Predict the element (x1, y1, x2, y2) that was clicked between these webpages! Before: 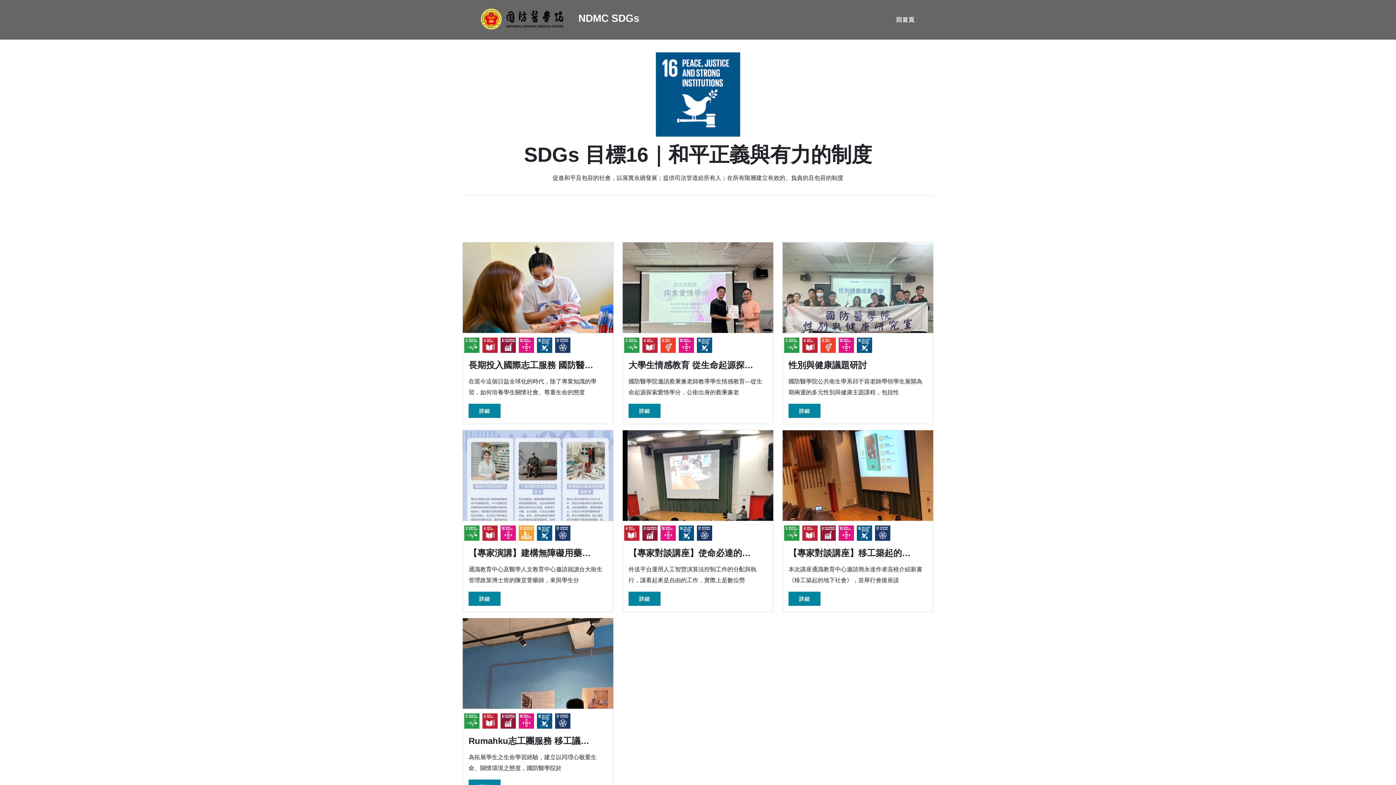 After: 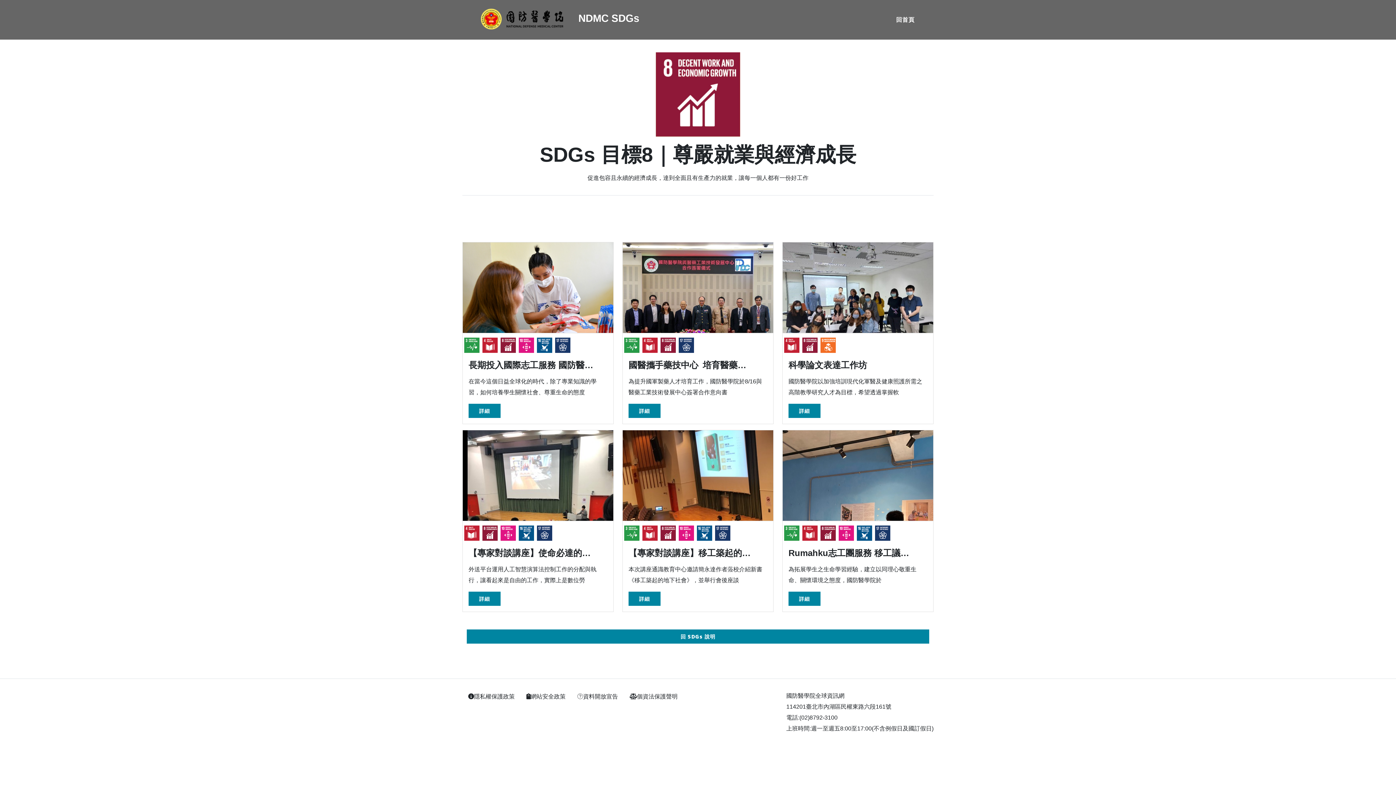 Action: bbox: (641, 529, 659, 536)